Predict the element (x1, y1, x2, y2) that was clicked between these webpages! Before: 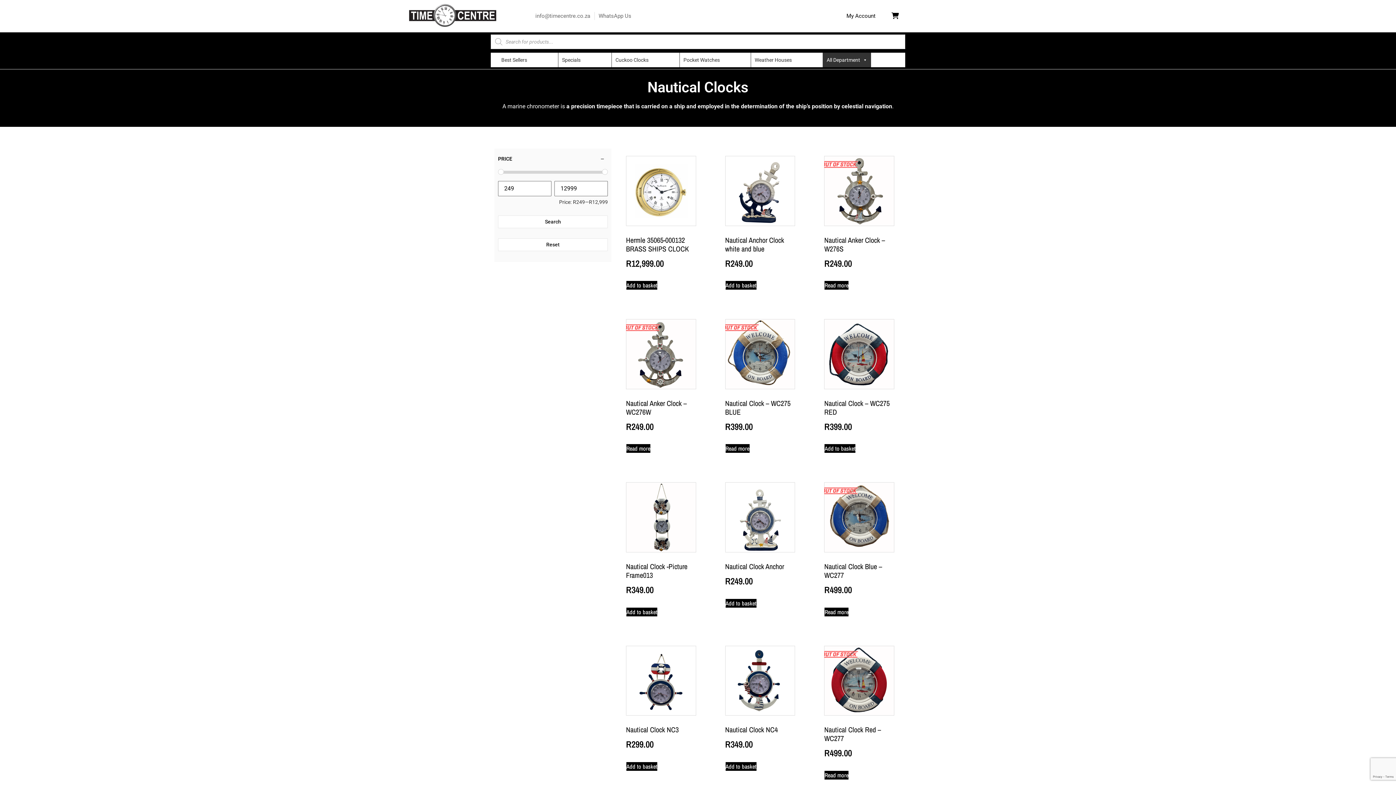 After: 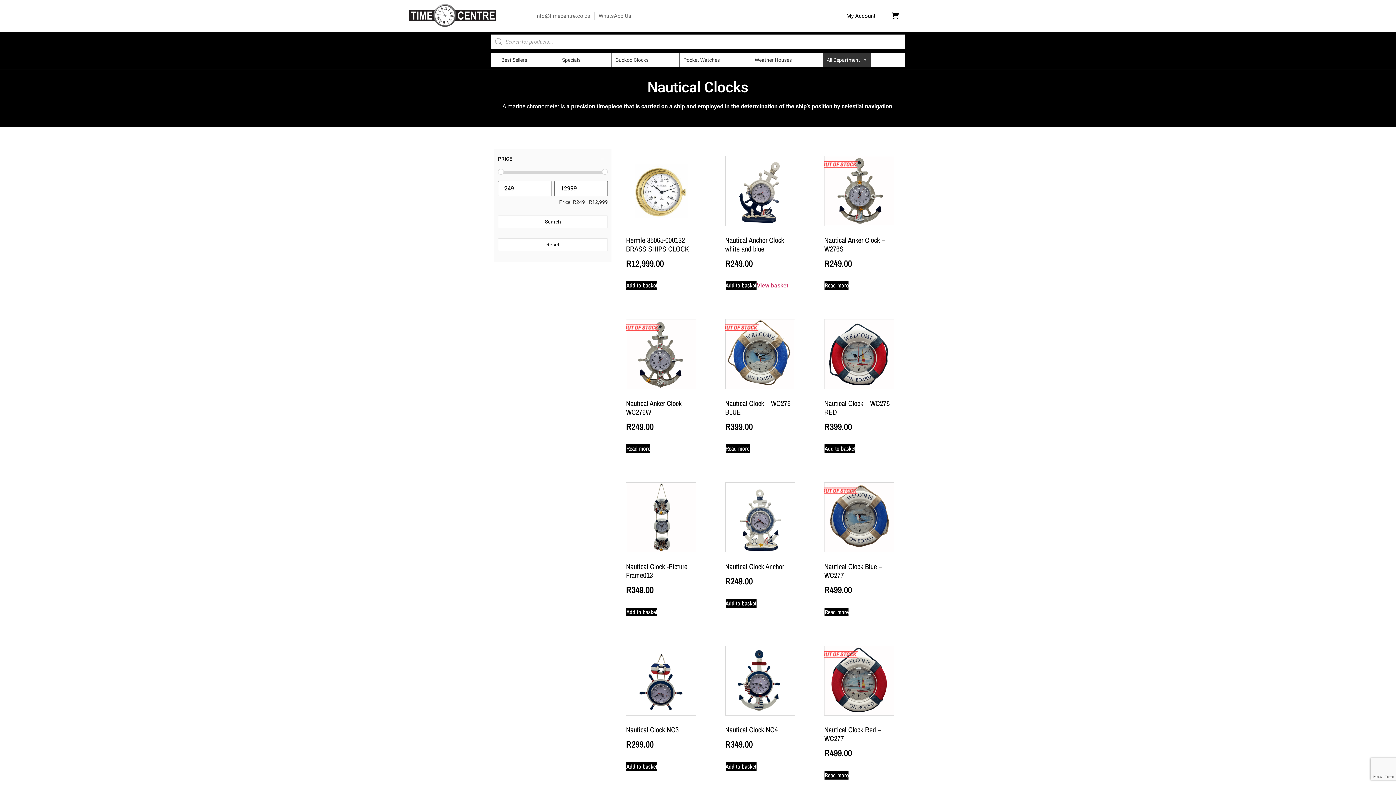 Action: label: Add to cart: “Nautical Anchor Clock white and blue” bbox: (725, 280, 756, 290)